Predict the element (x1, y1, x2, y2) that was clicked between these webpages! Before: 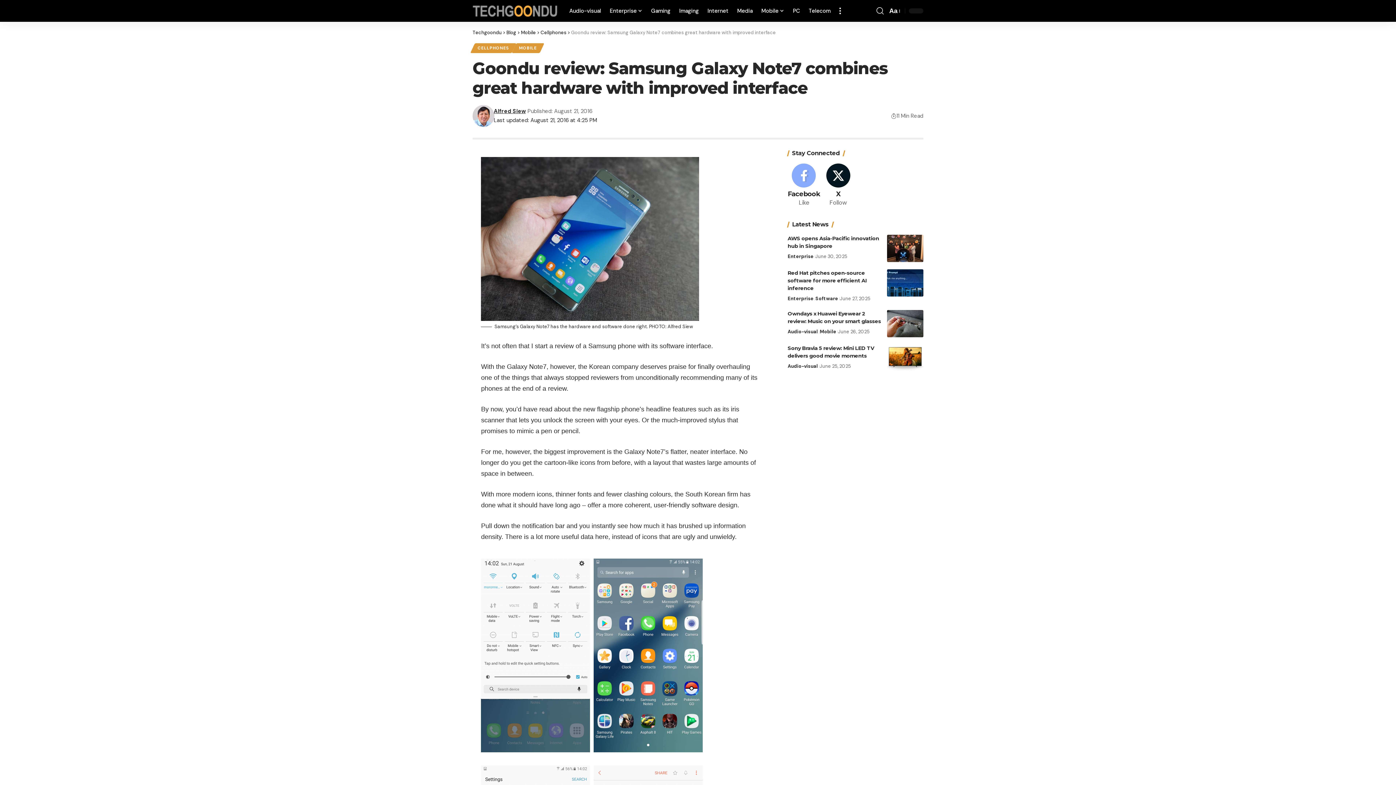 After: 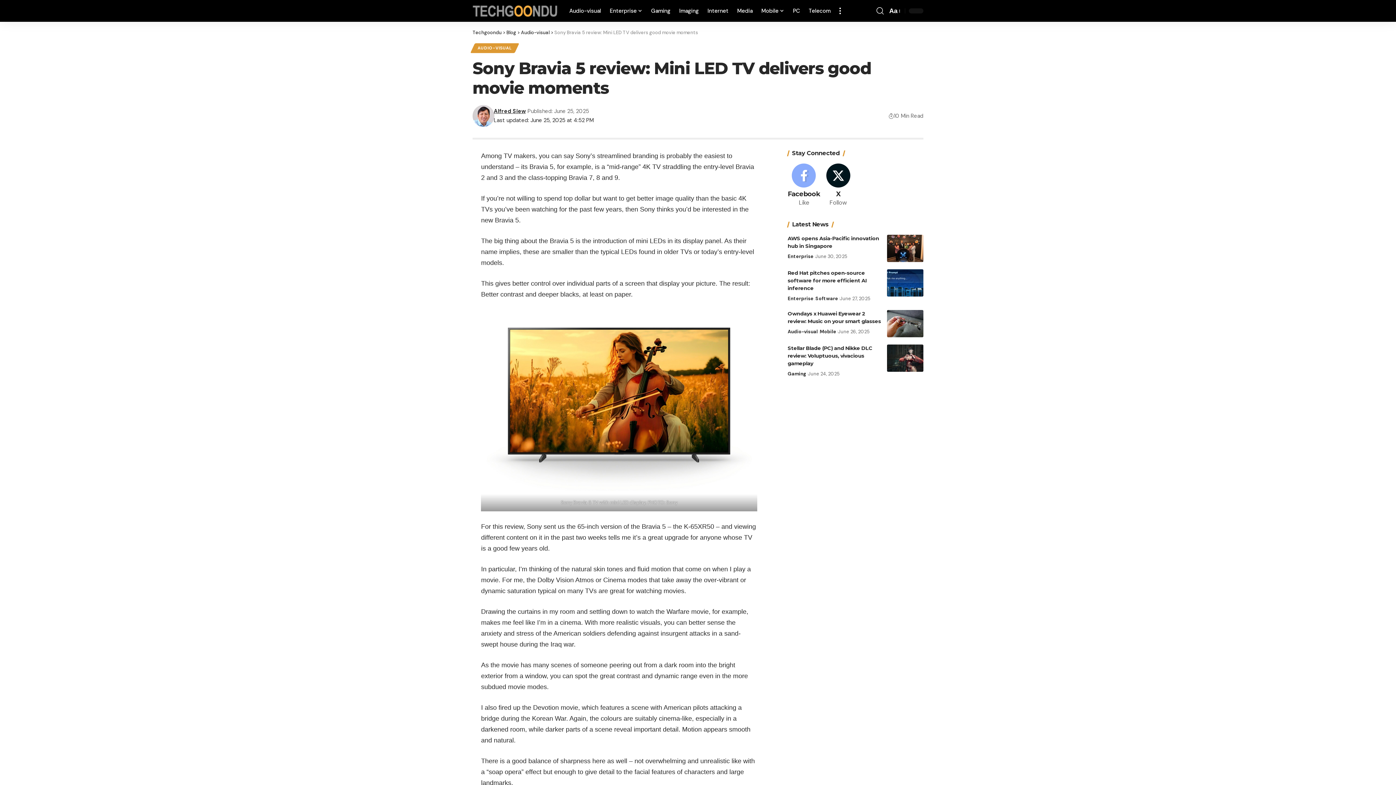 Action: bbox: (887, 344, 923, 372)